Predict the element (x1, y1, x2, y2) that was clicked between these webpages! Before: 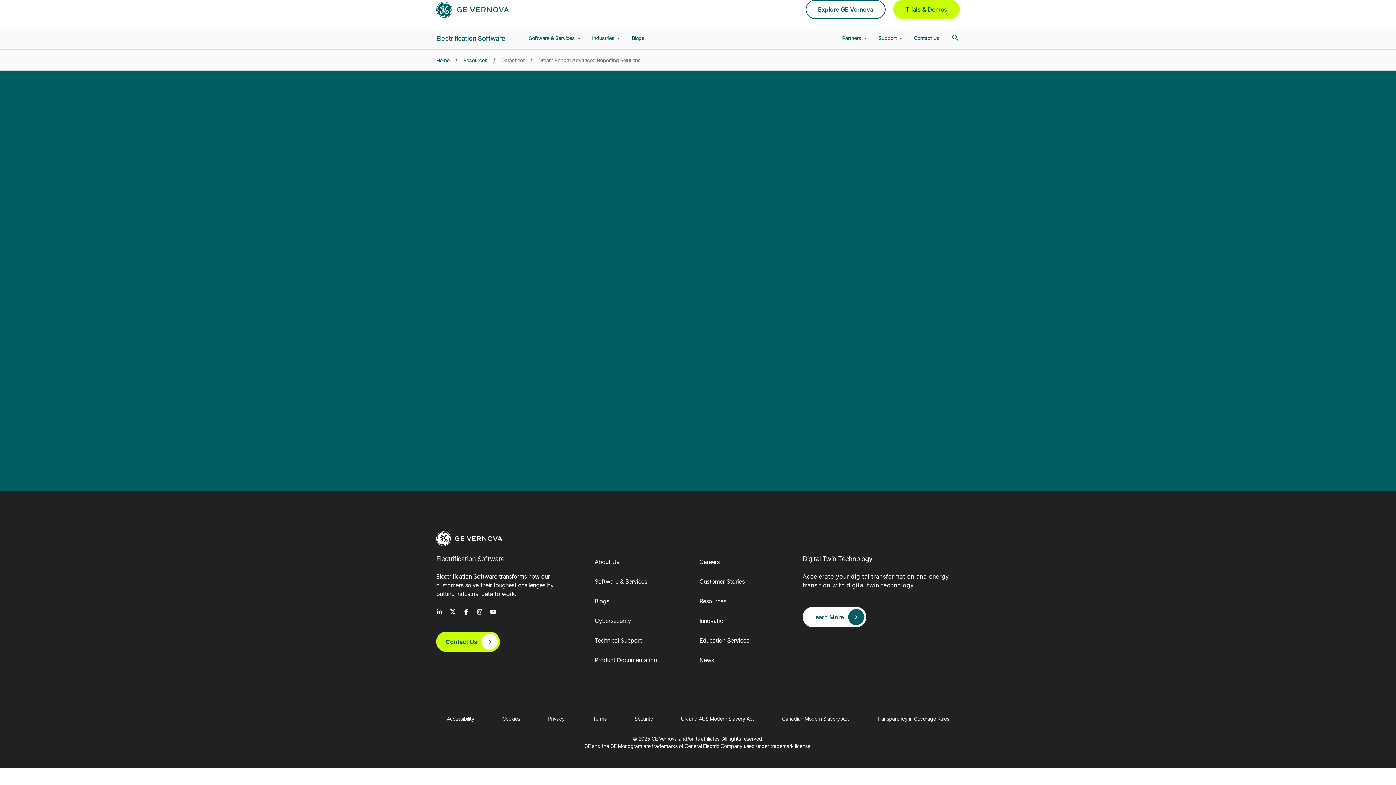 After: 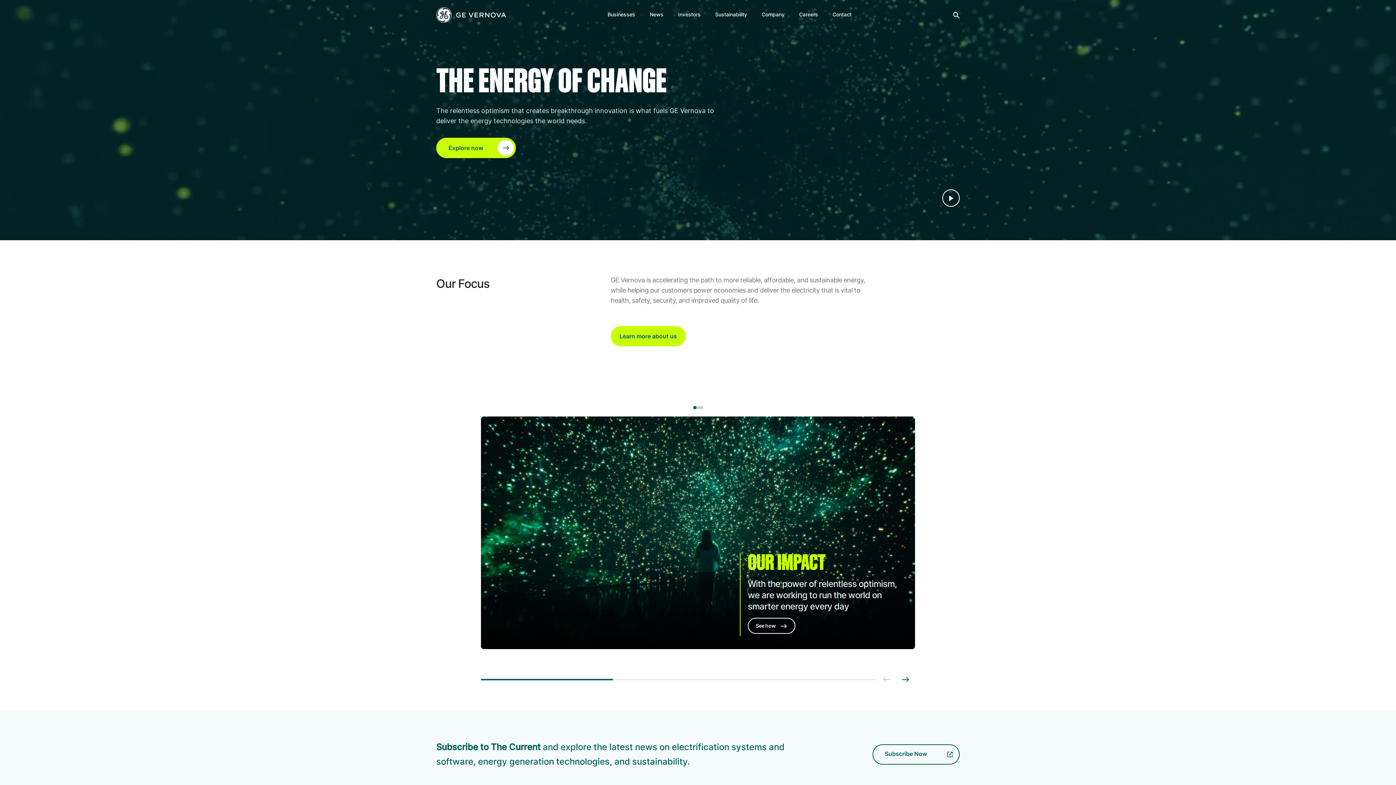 Action: bbox: (805, 0, 885, 18) label: Explore GE Vernova